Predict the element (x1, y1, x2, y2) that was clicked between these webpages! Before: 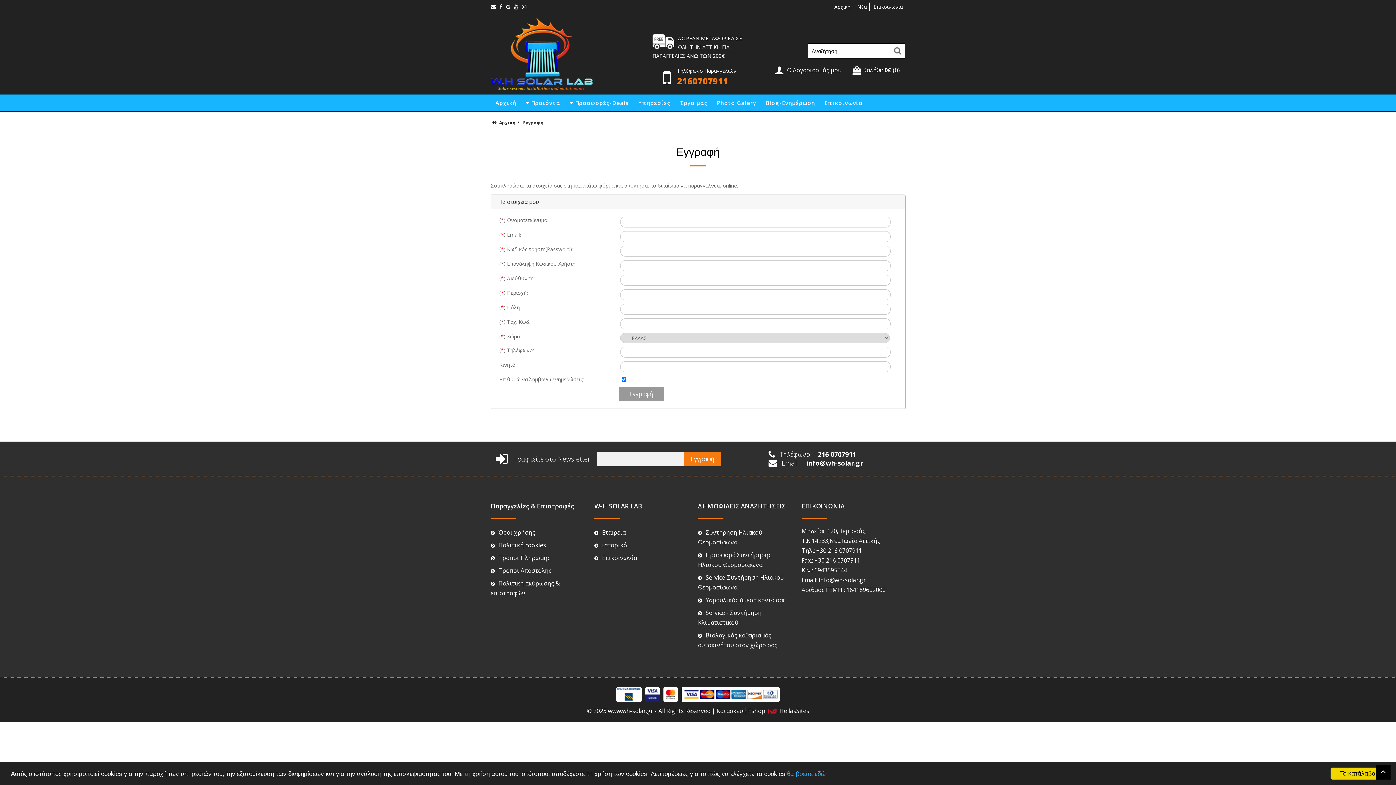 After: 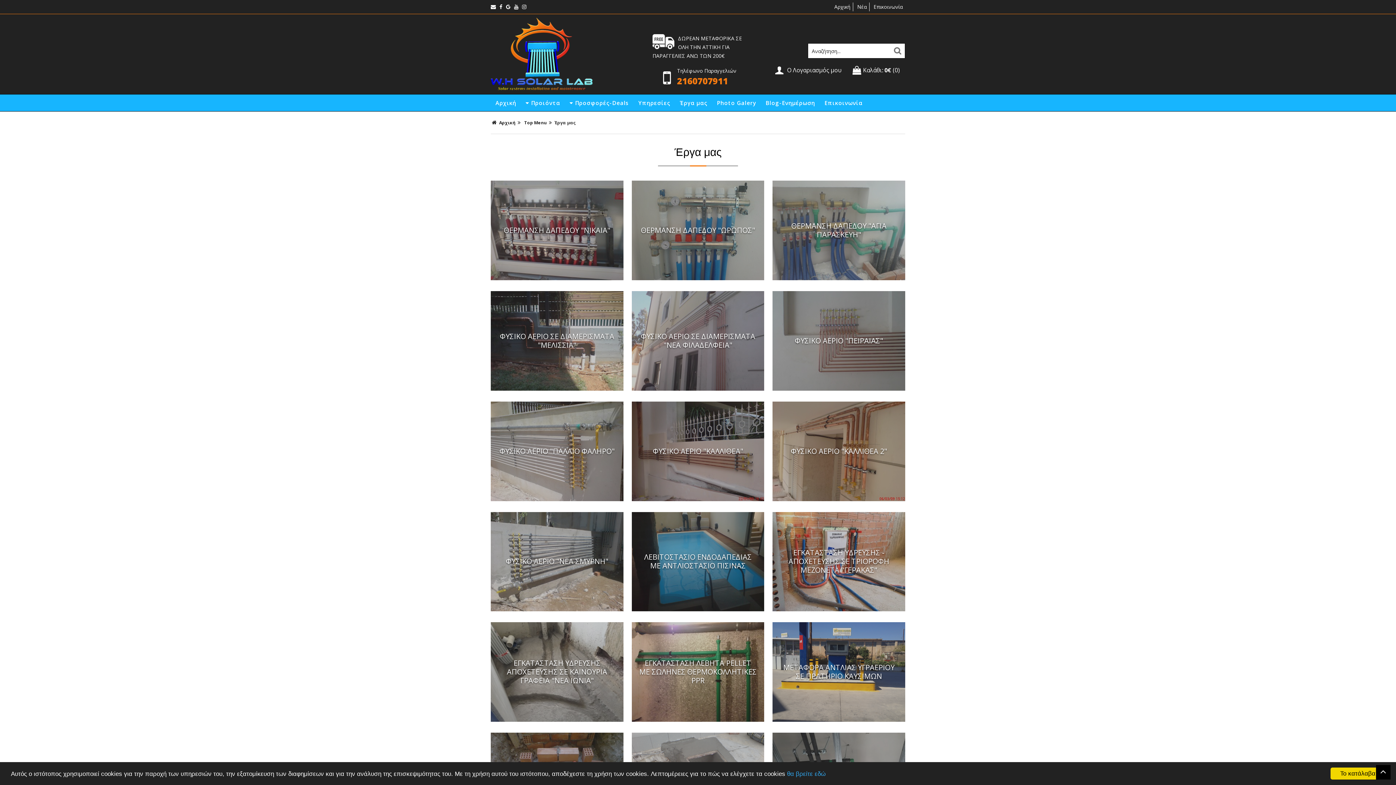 Action: bbox: (675, 94, 712, 111) label: Έργα μας